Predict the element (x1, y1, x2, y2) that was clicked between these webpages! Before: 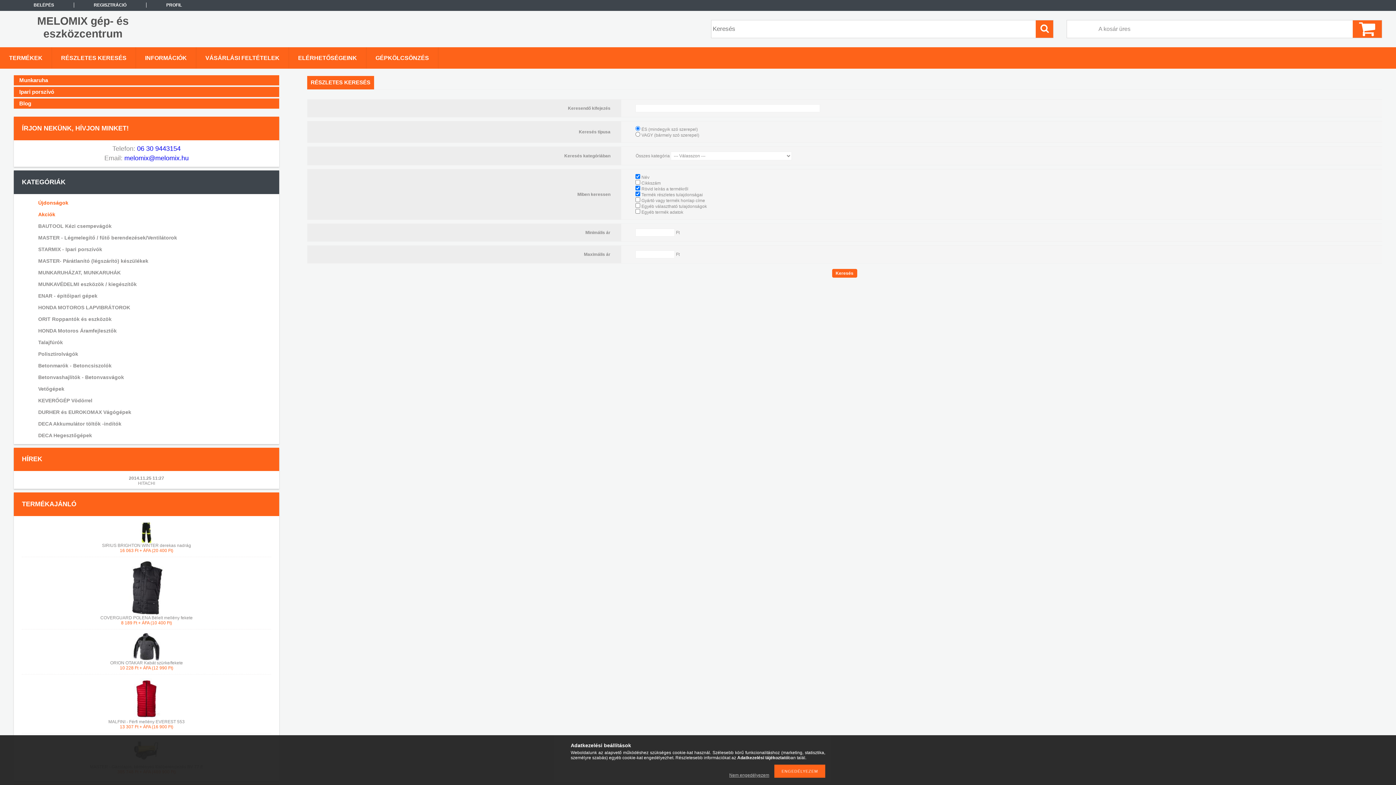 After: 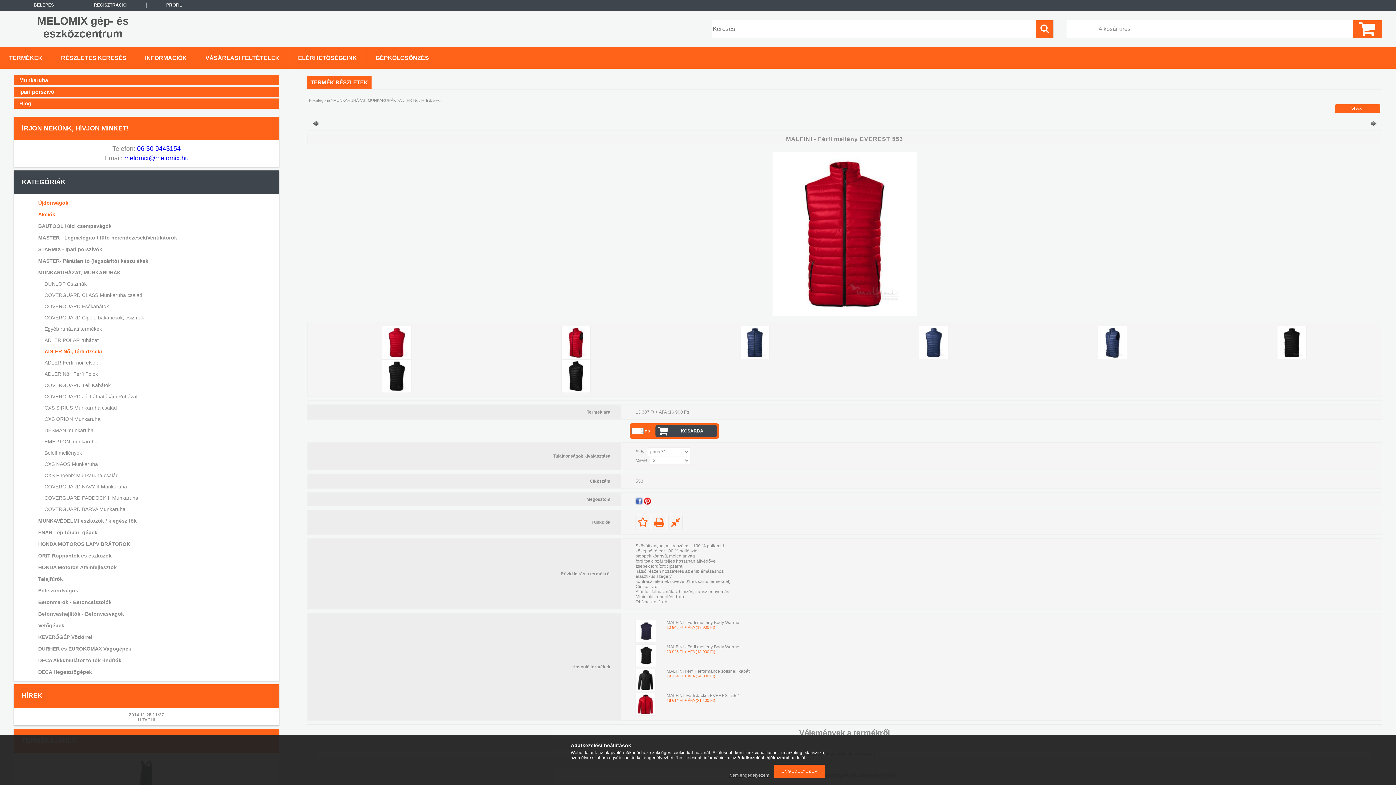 Action: bbox: (128, 715, 164, 720)